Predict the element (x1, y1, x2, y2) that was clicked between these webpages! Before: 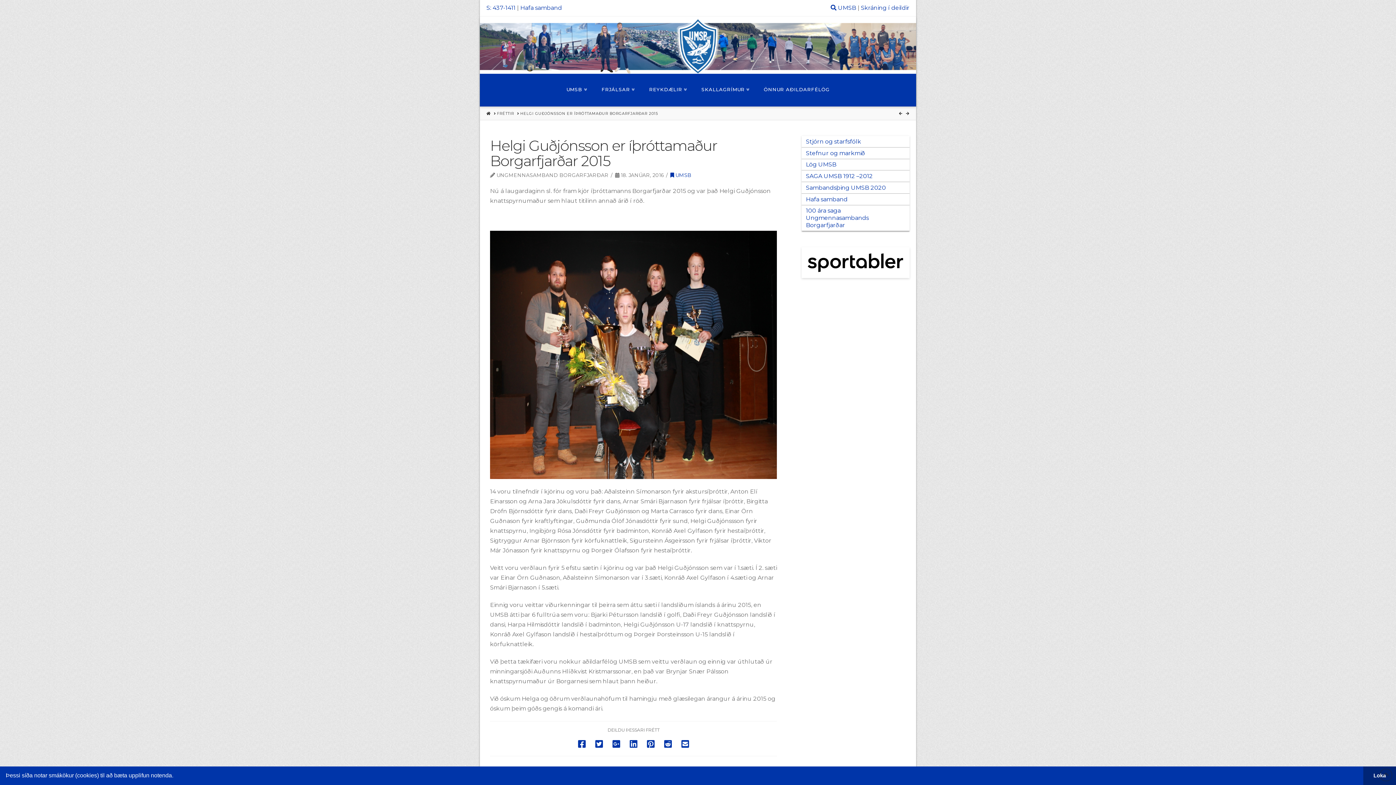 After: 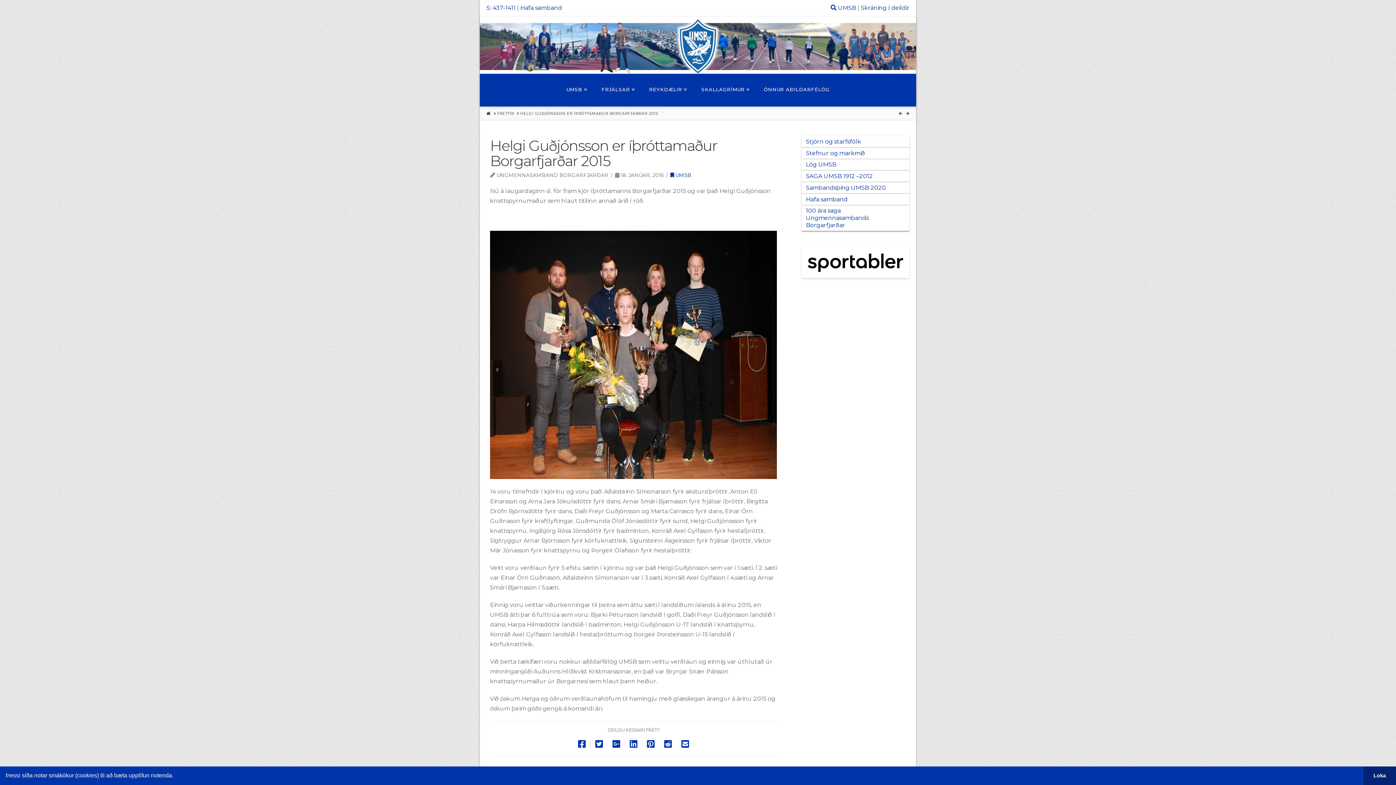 Action: bbox: (801, 247, 909, 278)